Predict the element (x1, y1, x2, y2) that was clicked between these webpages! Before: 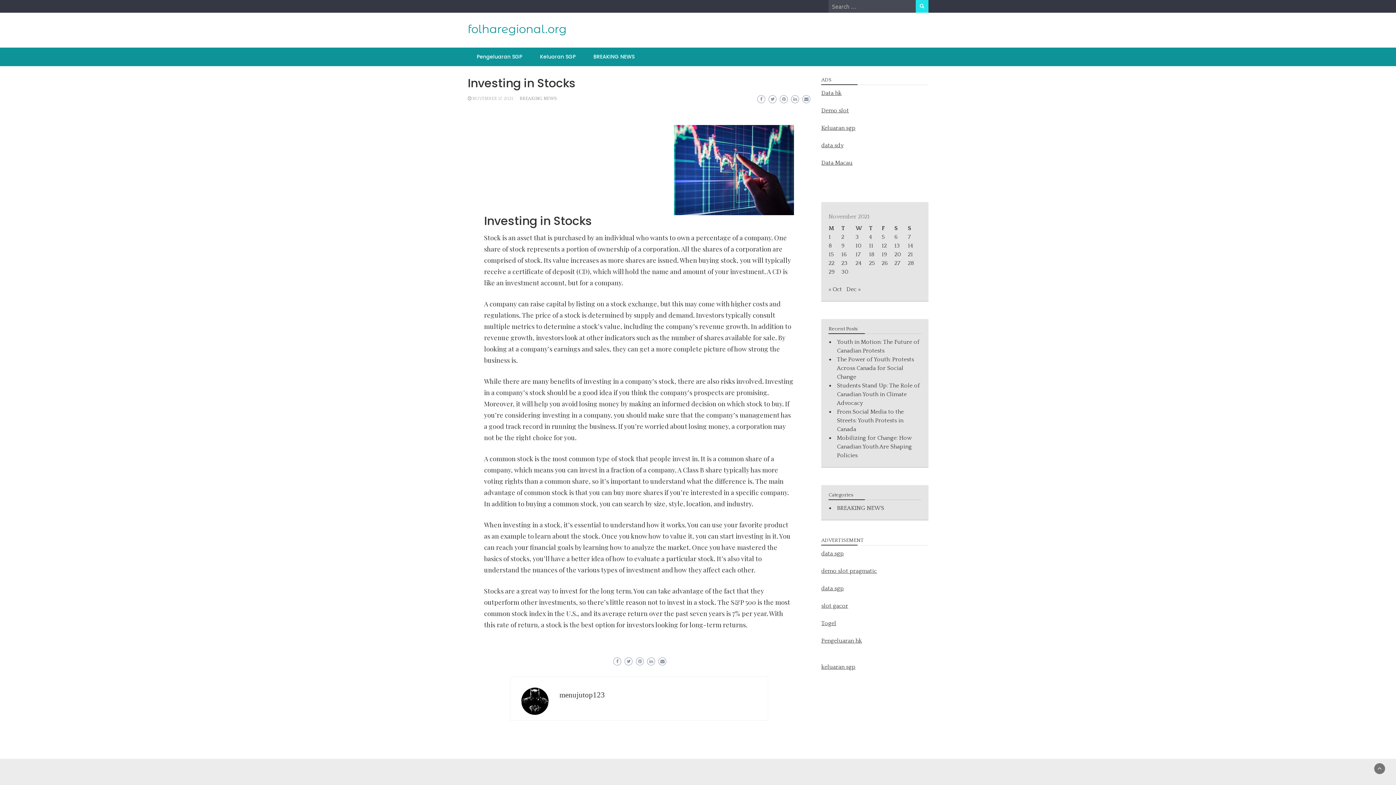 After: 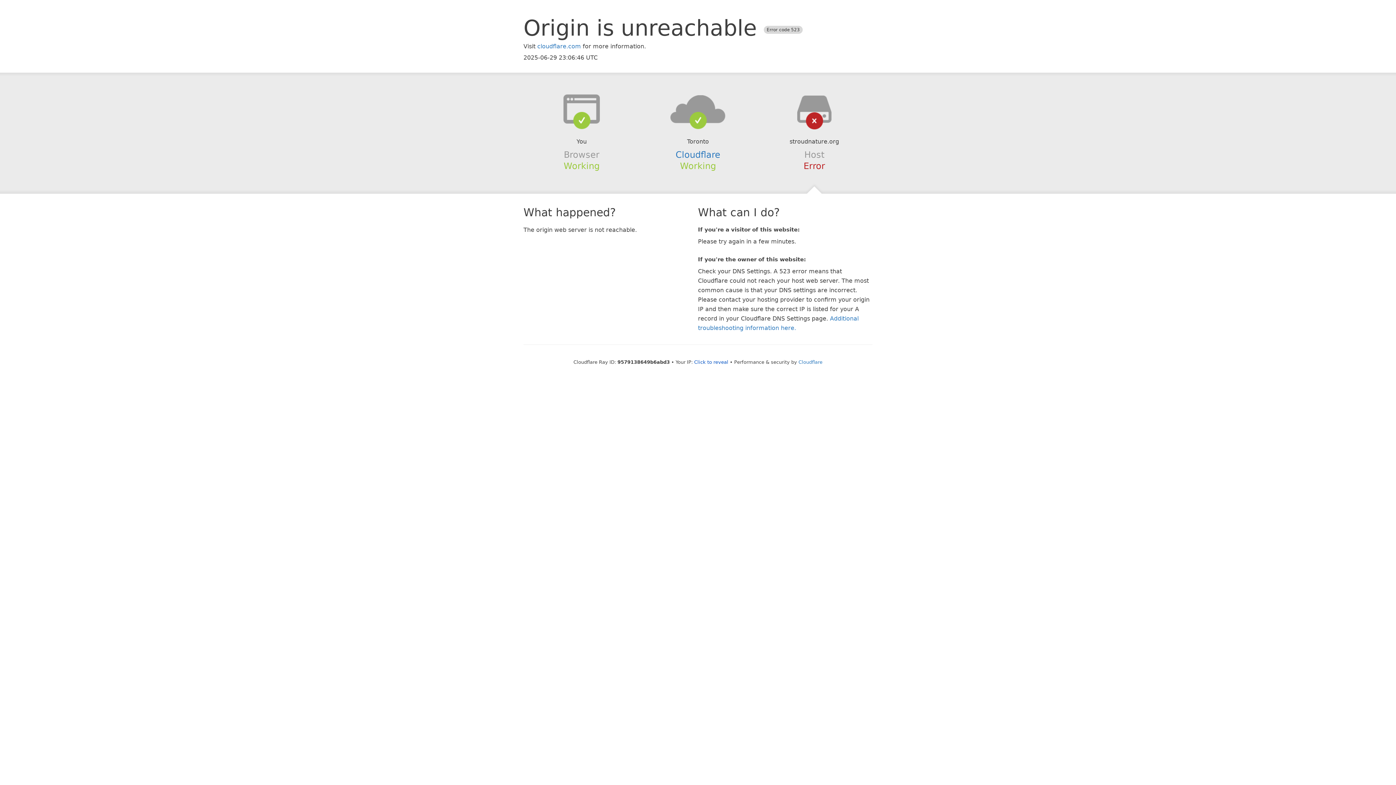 Action: bbox: (821, 159, 852, 166) label: Data Macau